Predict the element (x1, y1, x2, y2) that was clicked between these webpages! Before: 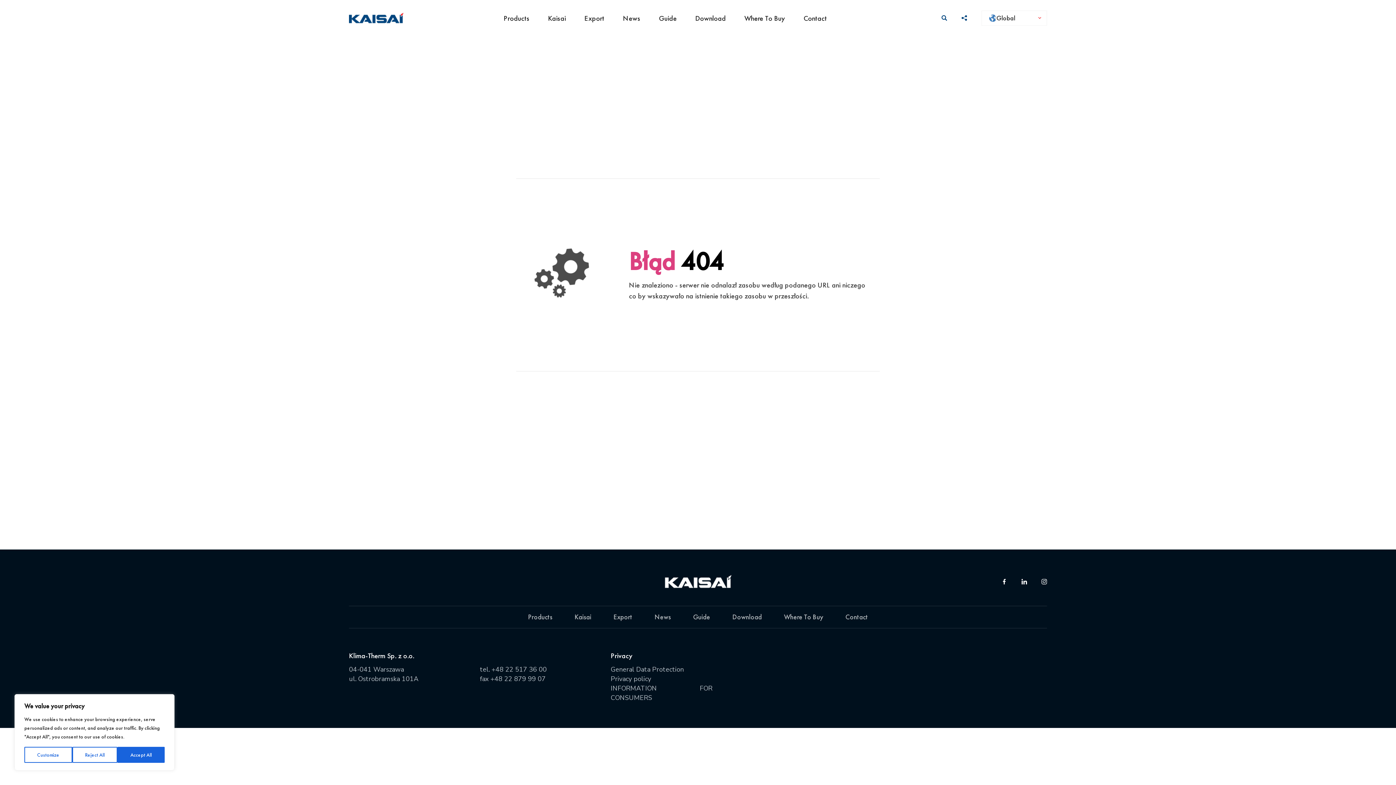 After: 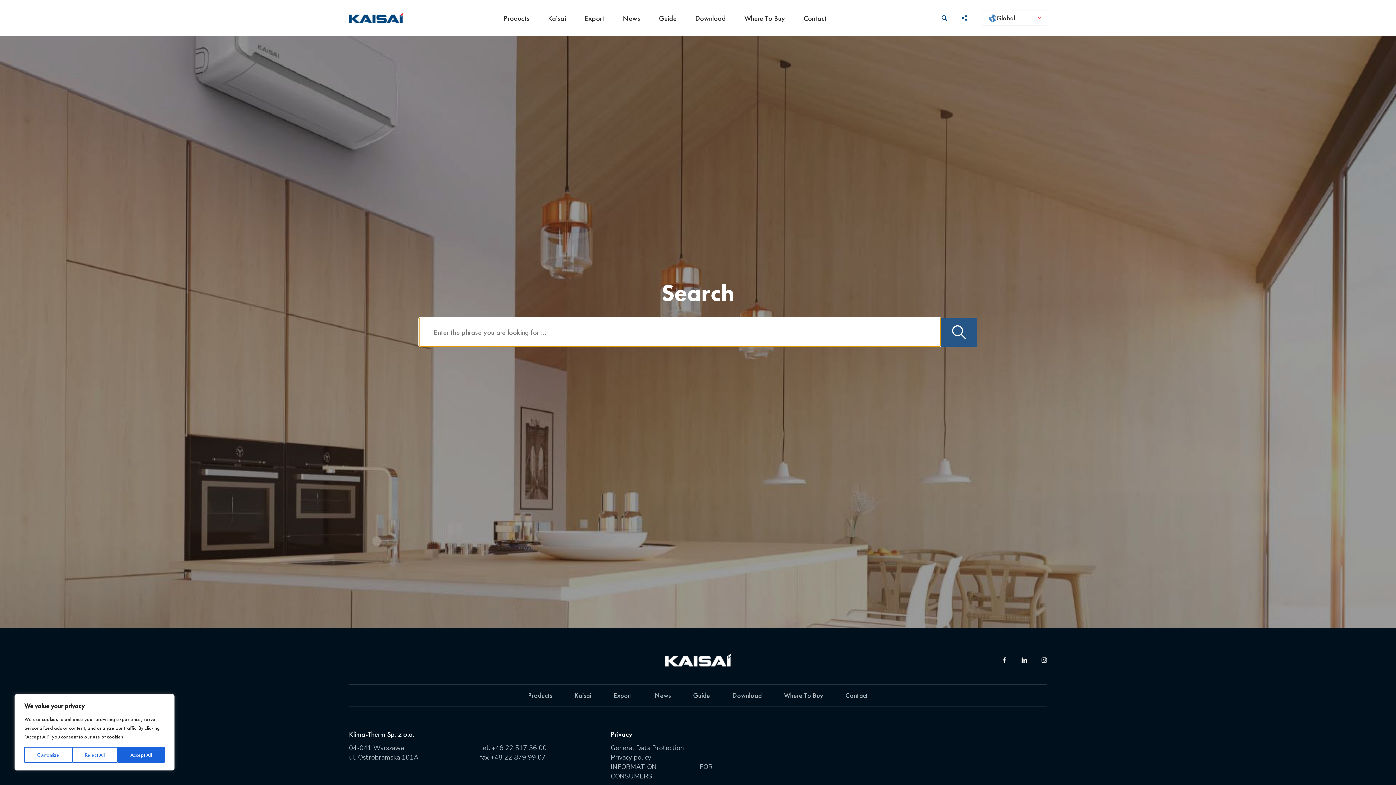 Action: bbox: (941, 15, 947, 20)